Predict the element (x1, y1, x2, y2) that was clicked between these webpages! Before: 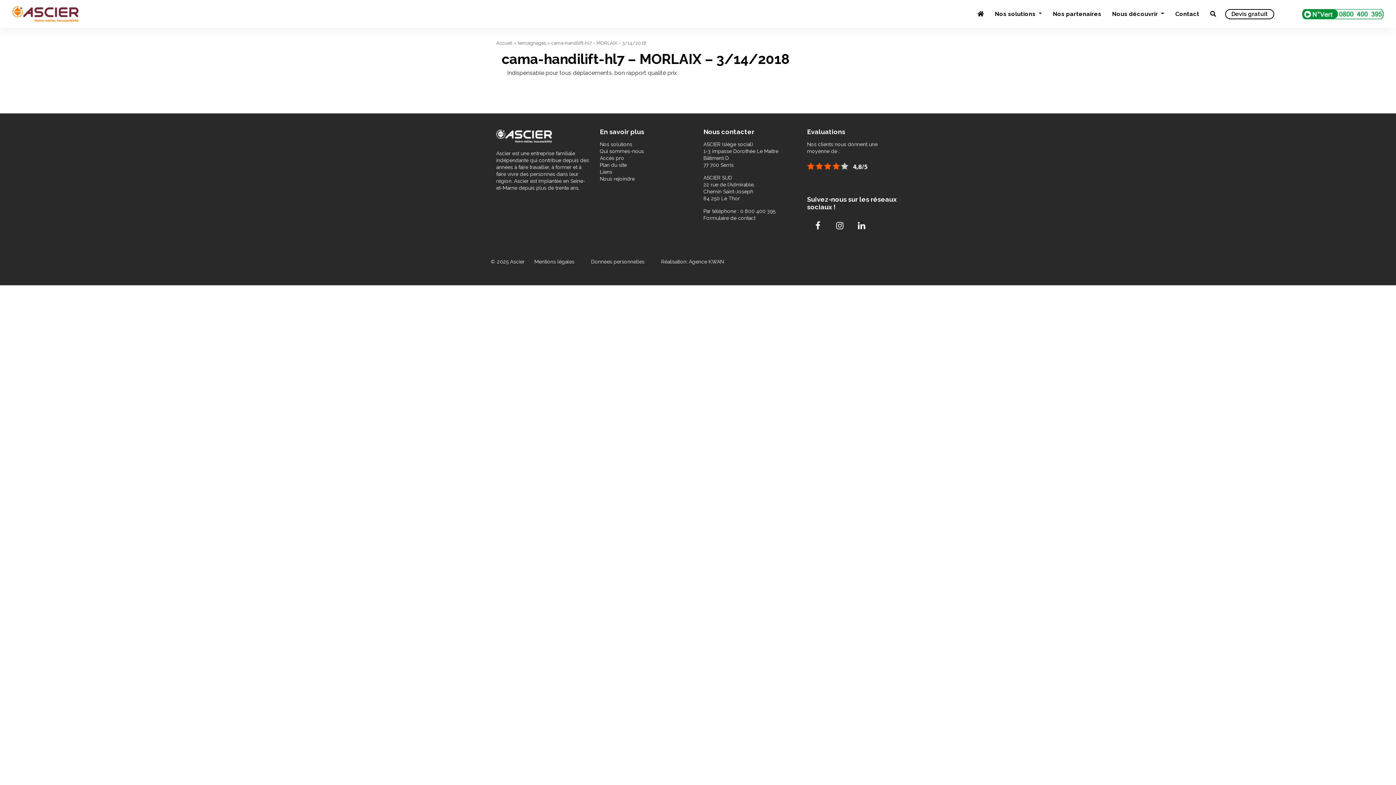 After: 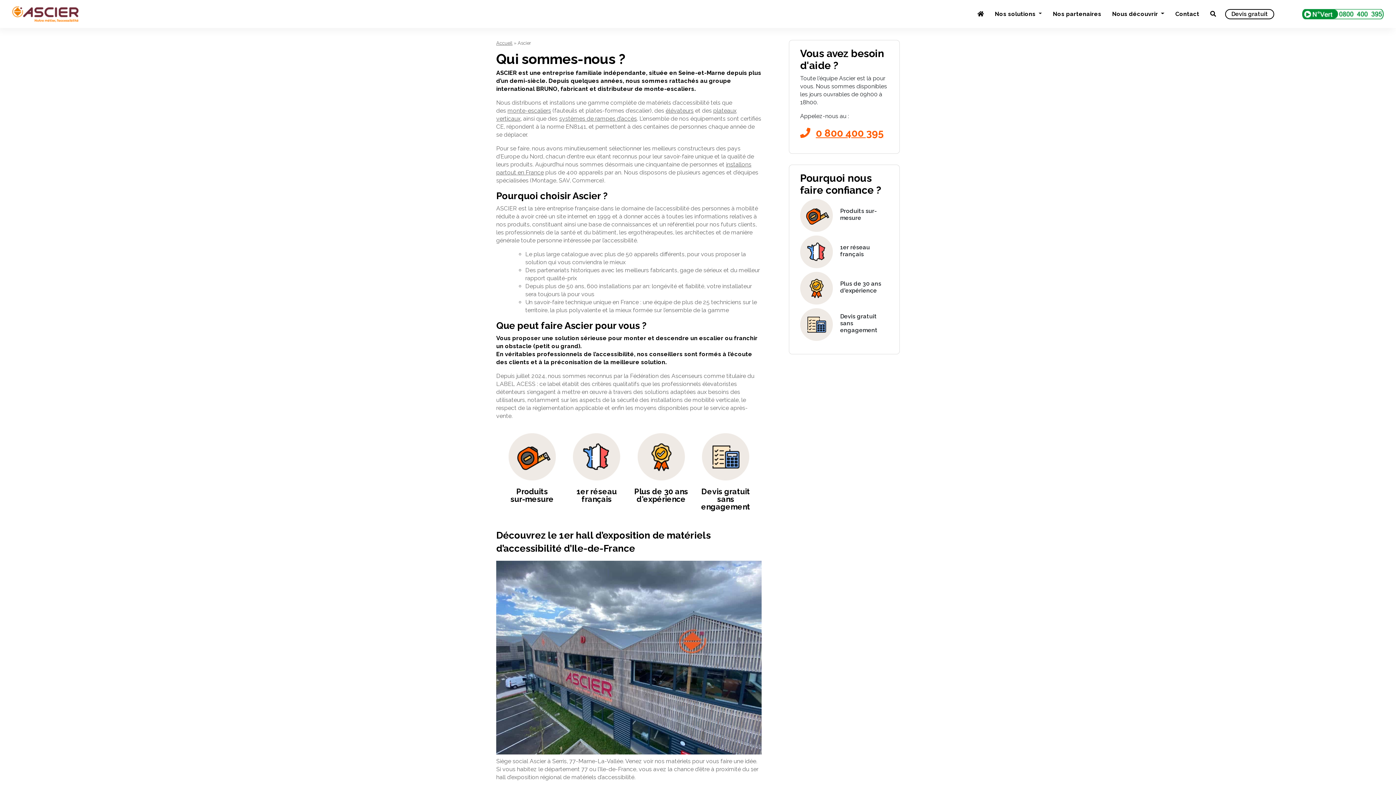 Action: bbox: (600, 148, 644, 154) label: Qui sommes-nous